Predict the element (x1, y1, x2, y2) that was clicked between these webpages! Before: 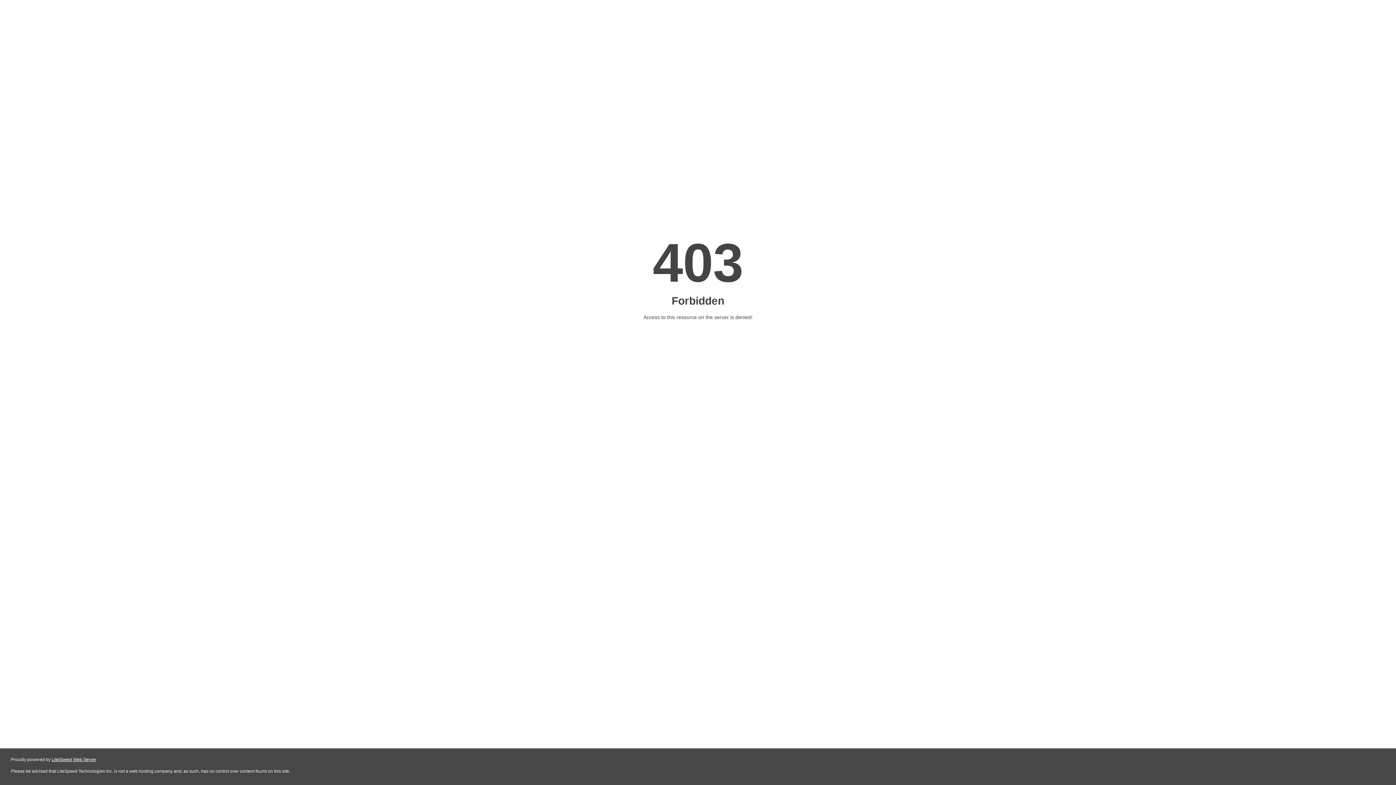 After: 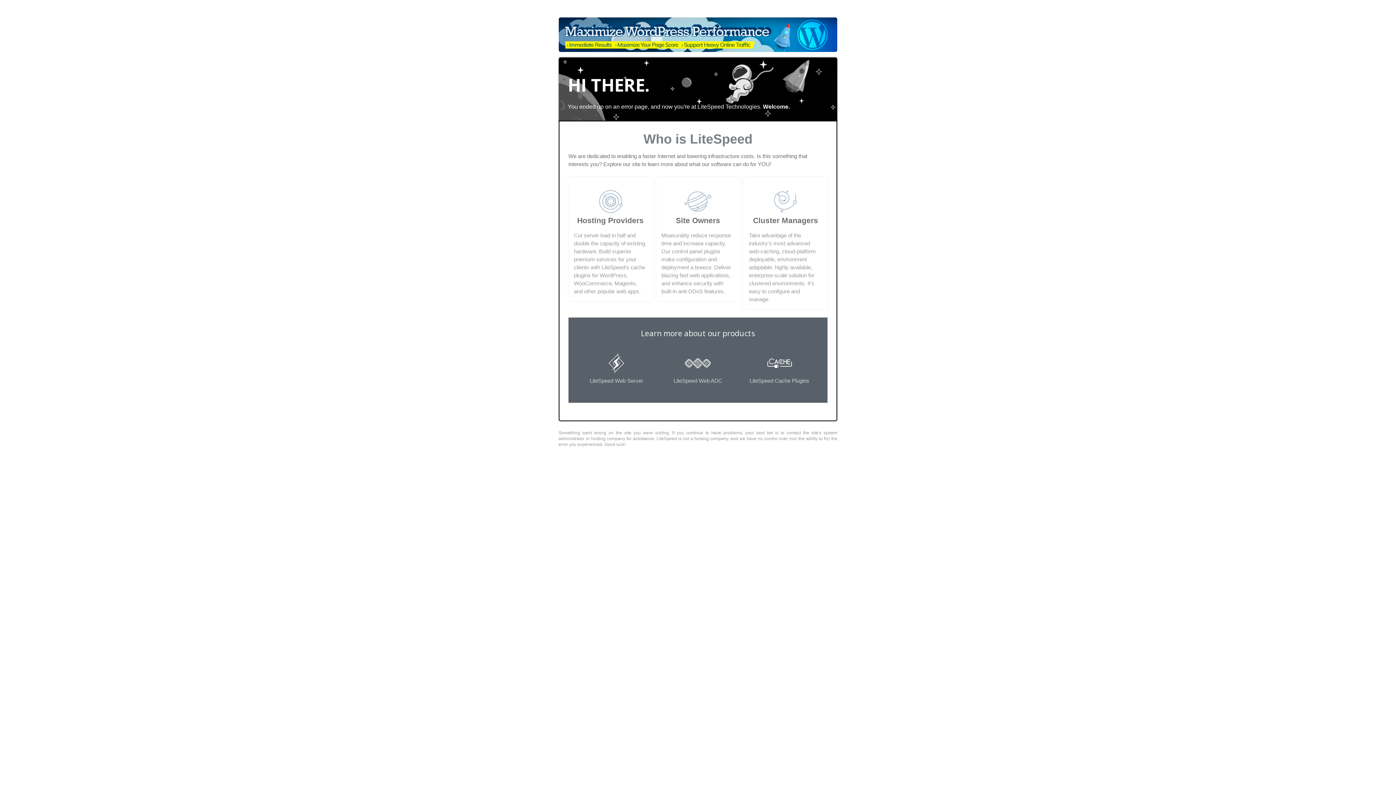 Action: bbox: (51, 757, 96, 762) label: LiteSpeed Web Server